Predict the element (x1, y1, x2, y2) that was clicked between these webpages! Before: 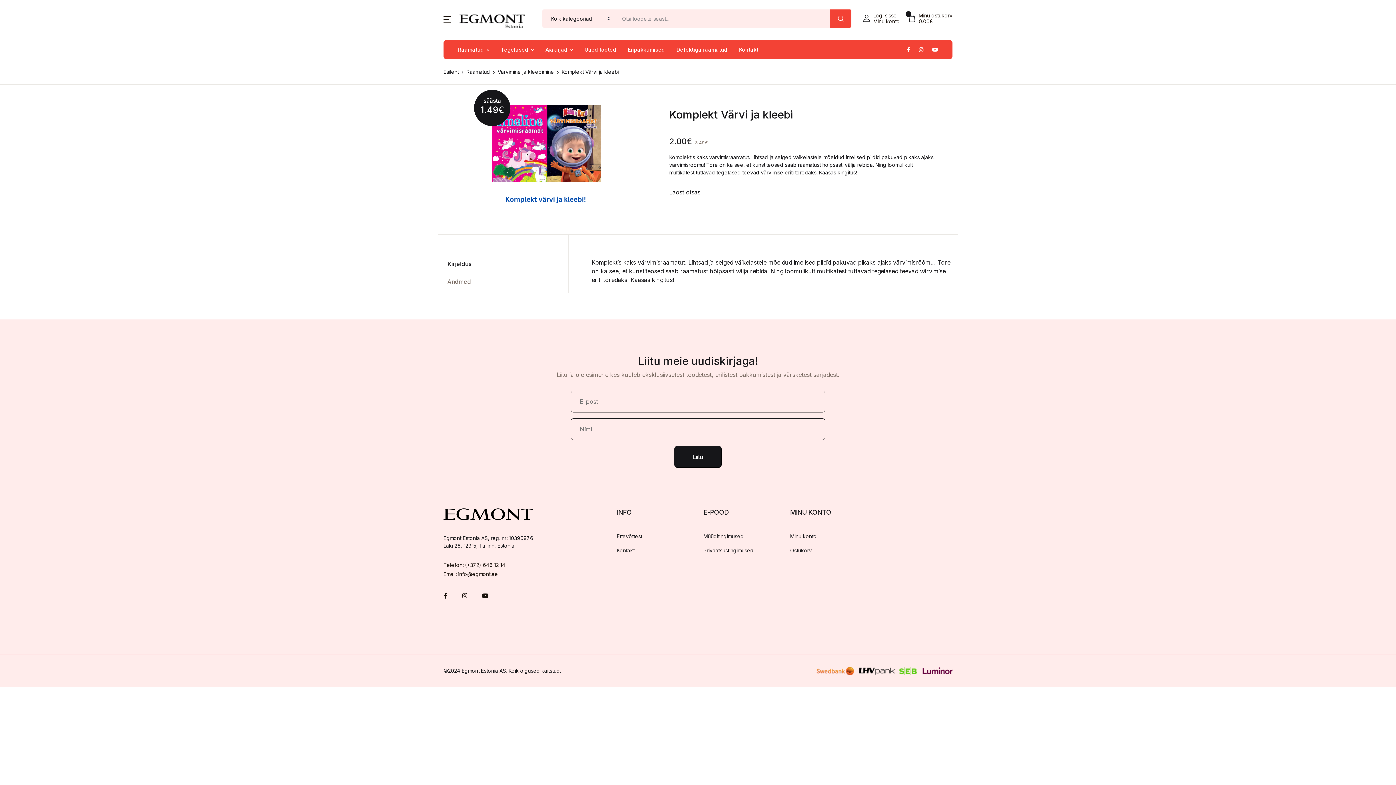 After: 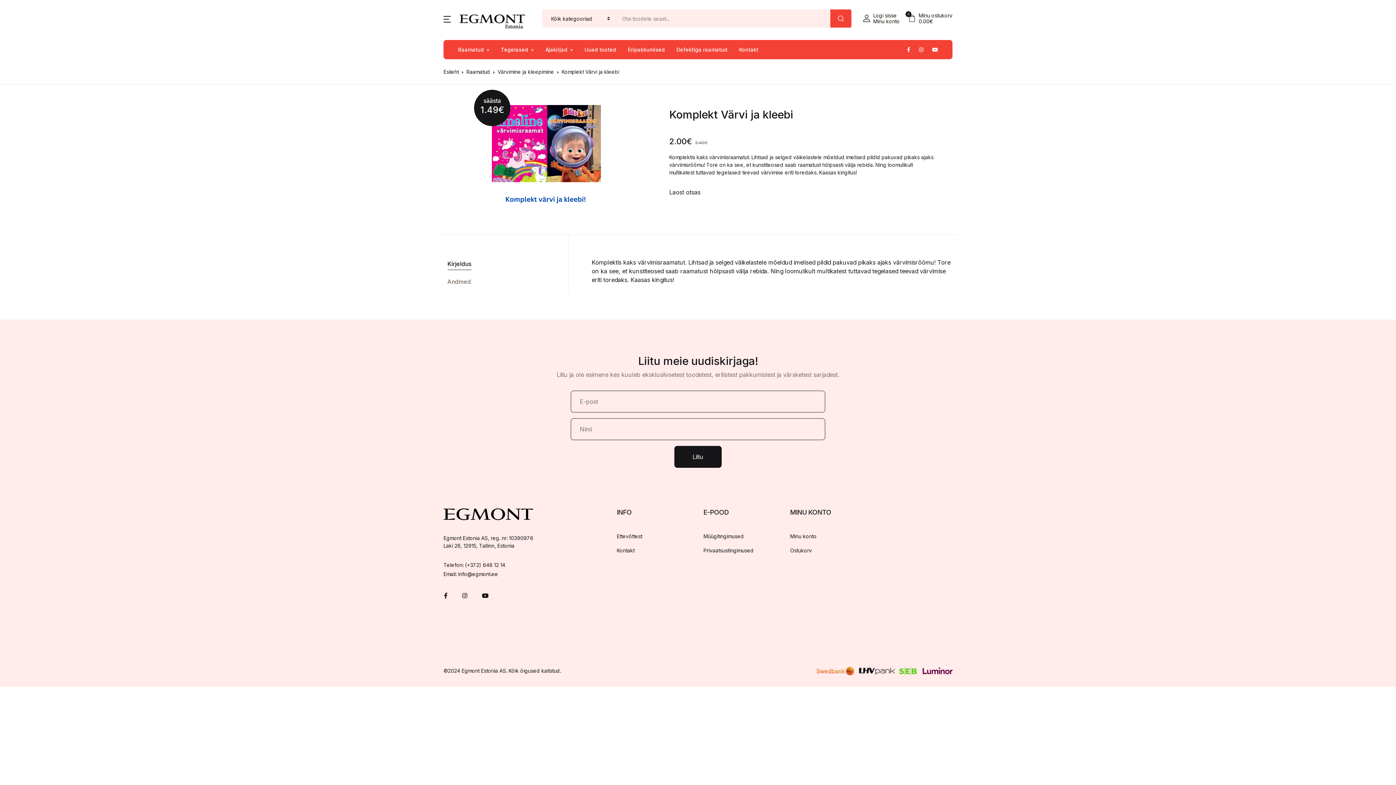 Action: bbox: (907, 40, 913, 59)